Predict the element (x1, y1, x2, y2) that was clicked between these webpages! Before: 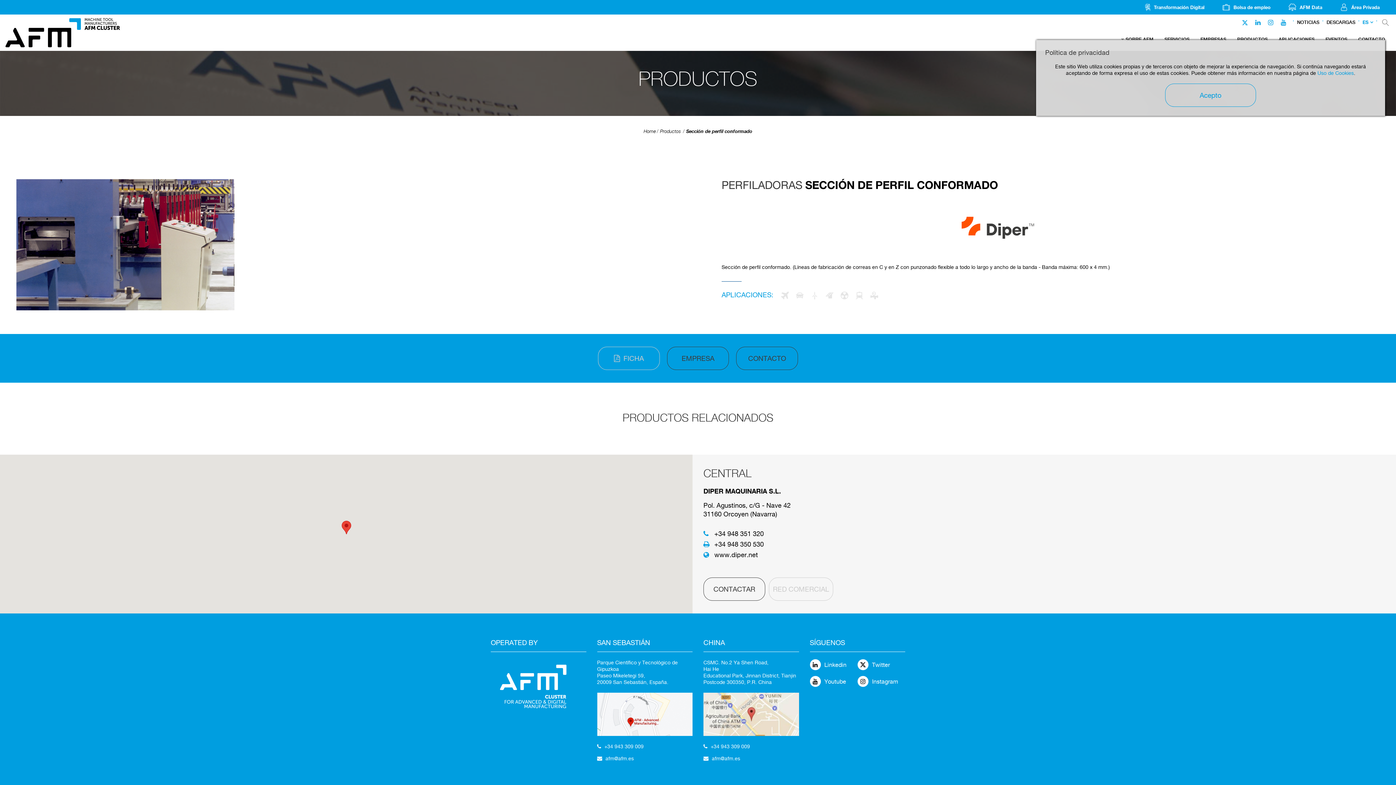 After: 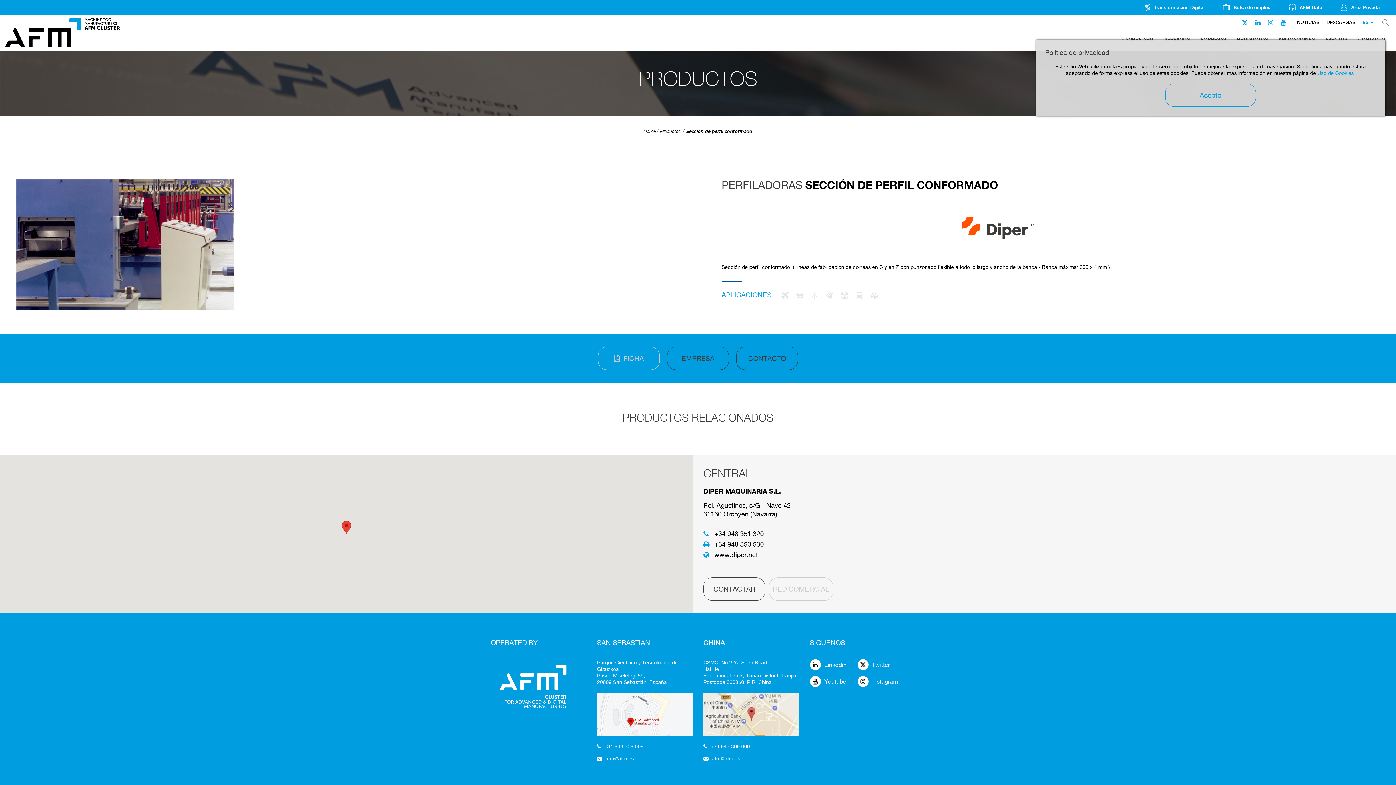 Action: bbox: (1222, 3, 1270, 10)